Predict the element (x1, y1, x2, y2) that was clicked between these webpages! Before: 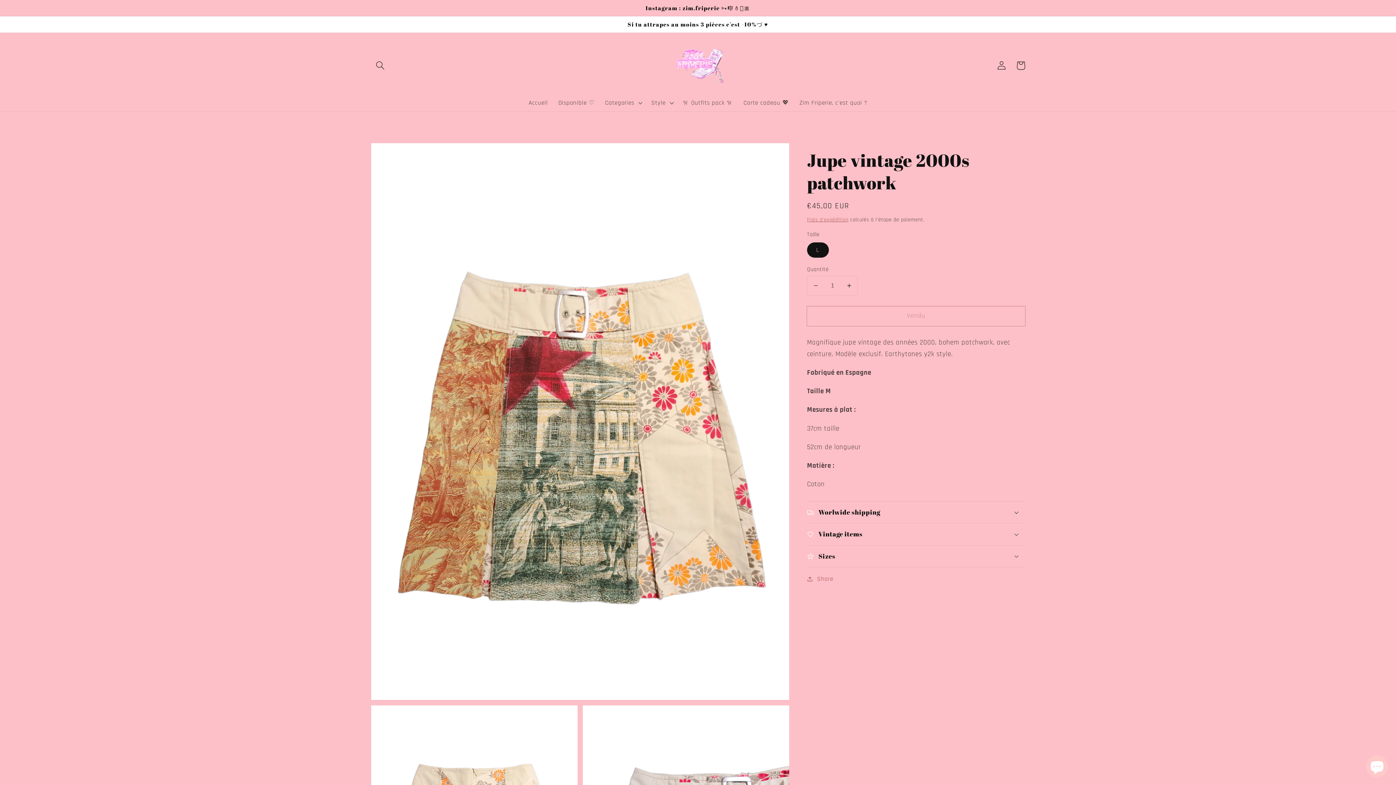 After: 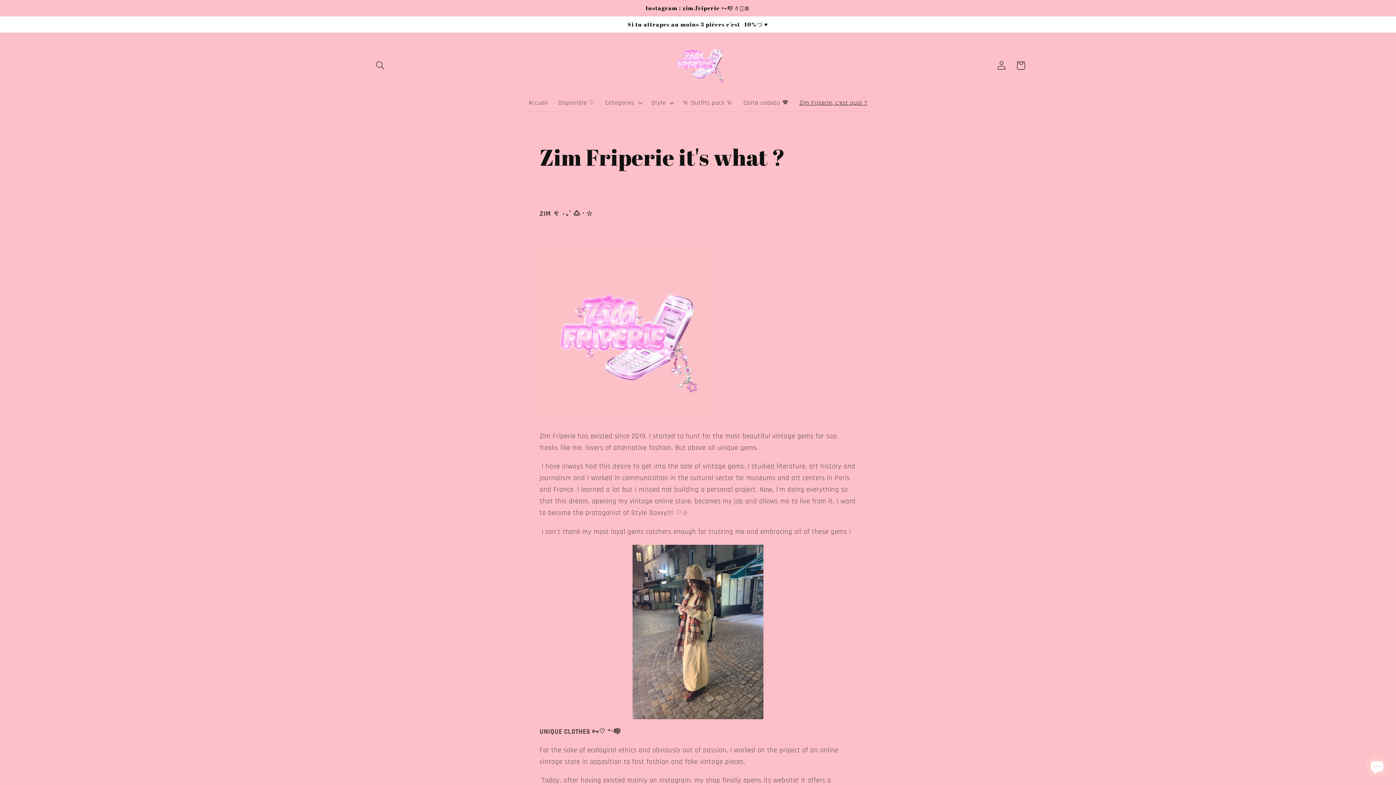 Action: label: Zim Friperie, c'est quoi ? bbox: (794, 93, 872, 111)